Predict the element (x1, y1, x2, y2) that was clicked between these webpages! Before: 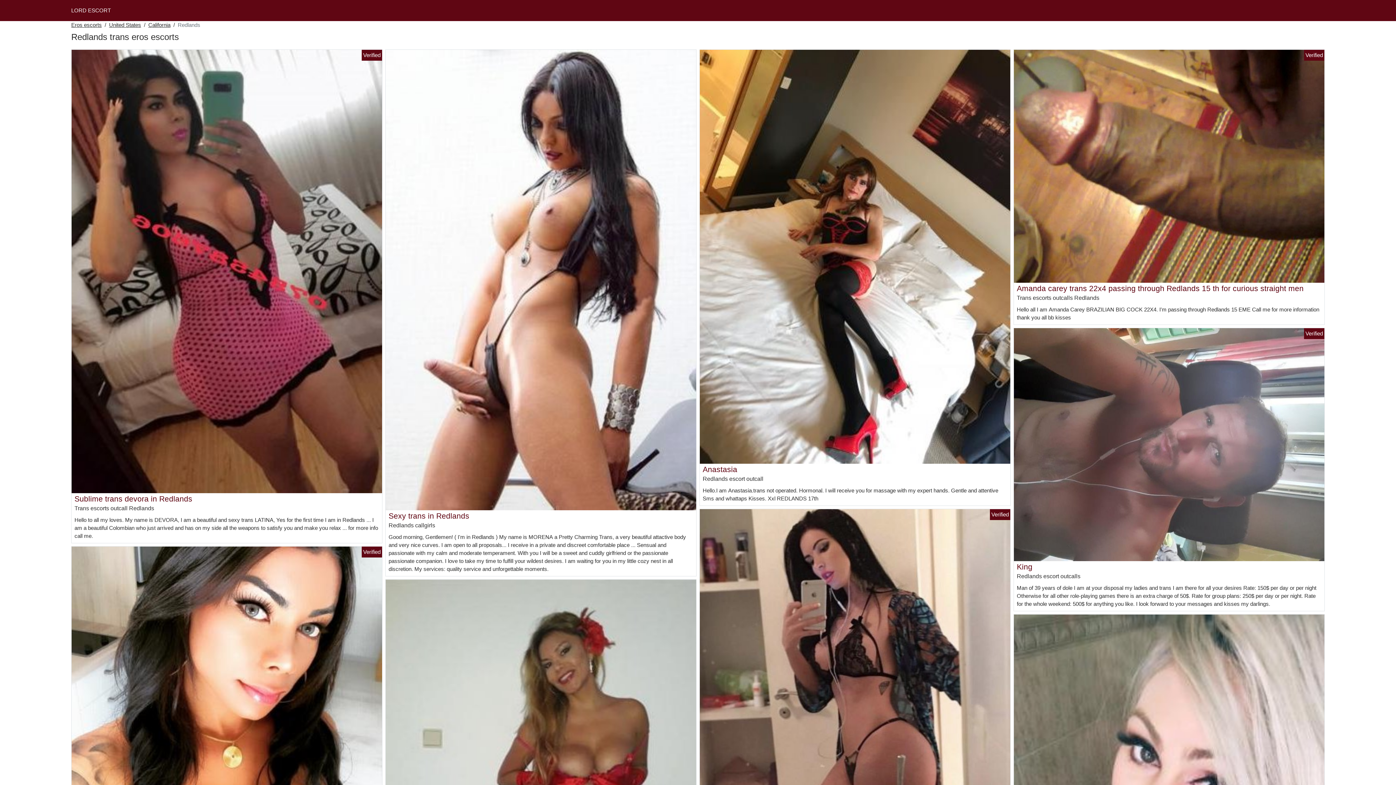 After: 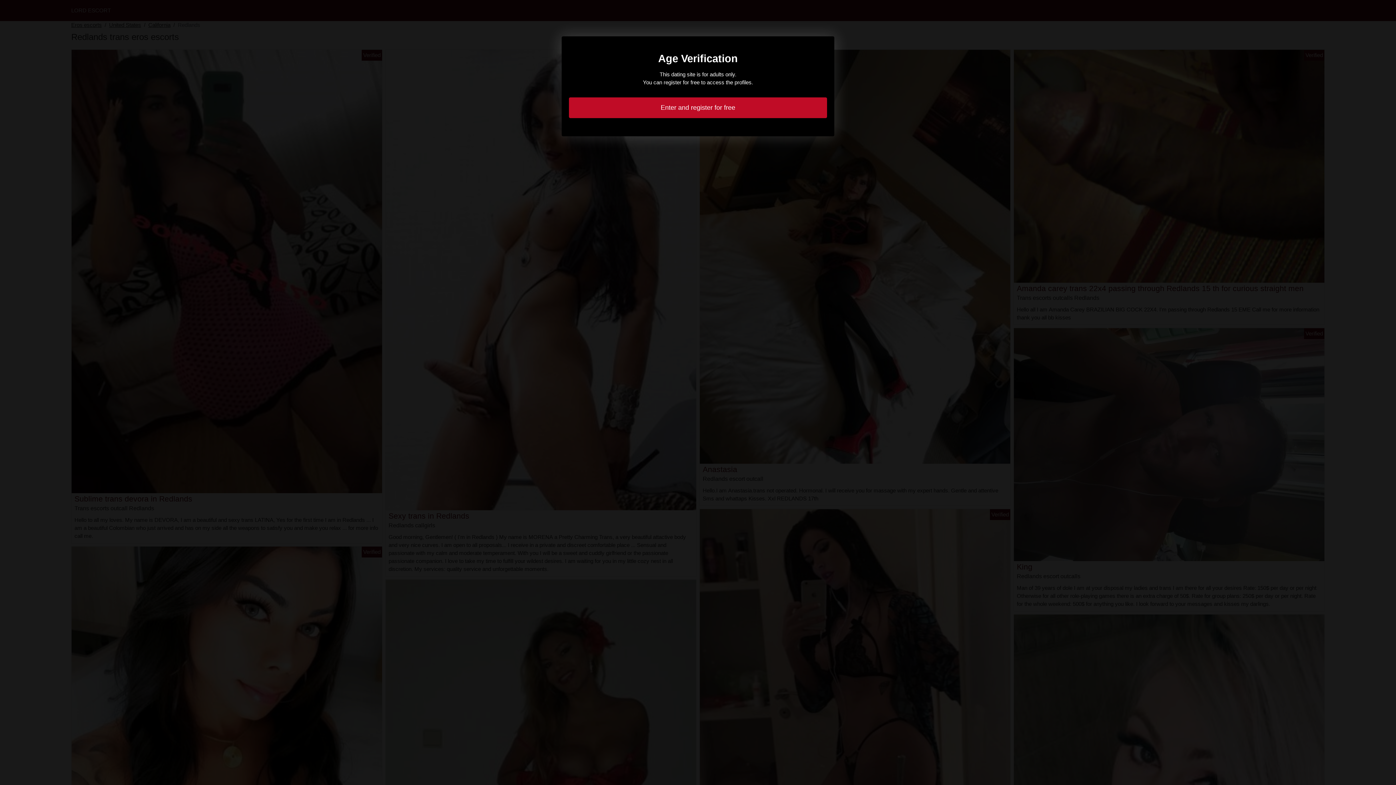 Action: bbox: (71, 737, 382, 743)